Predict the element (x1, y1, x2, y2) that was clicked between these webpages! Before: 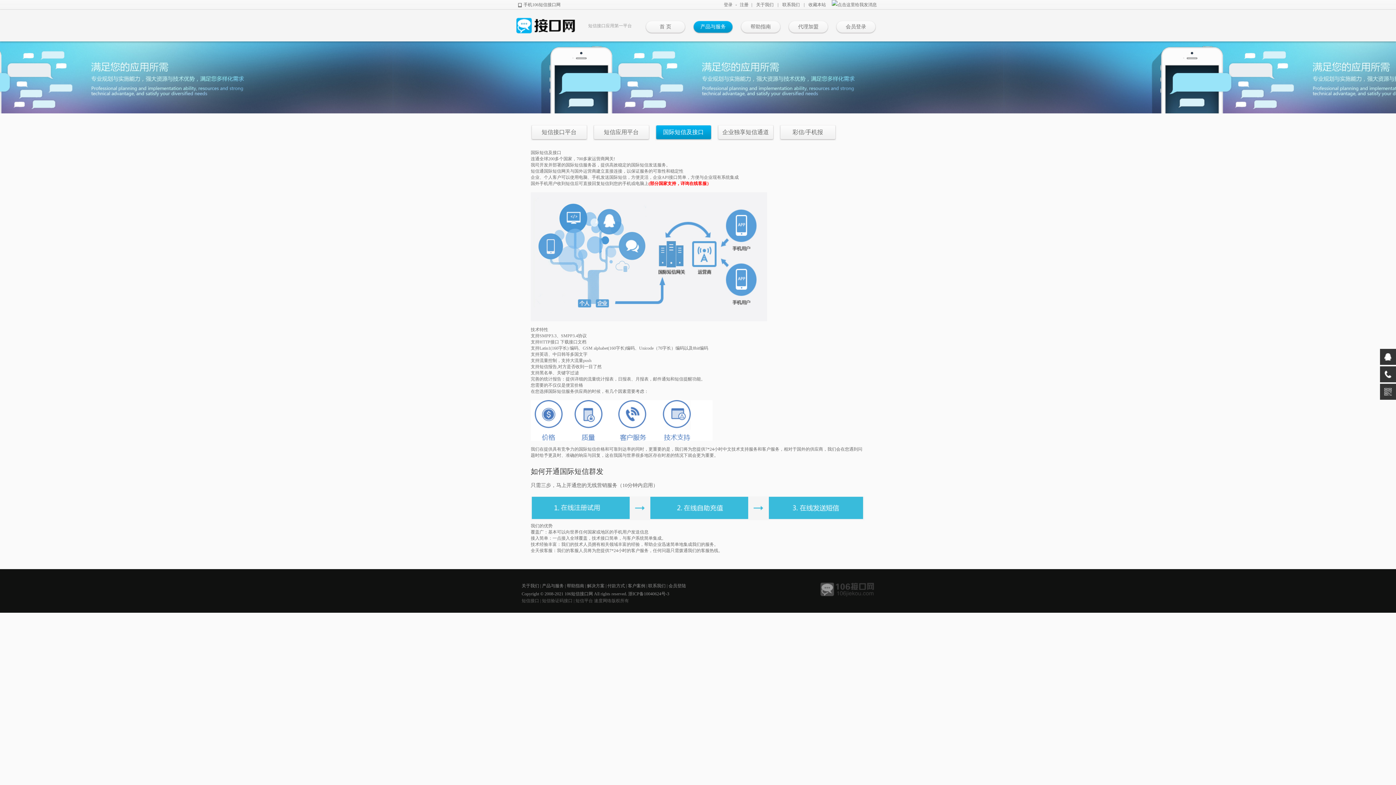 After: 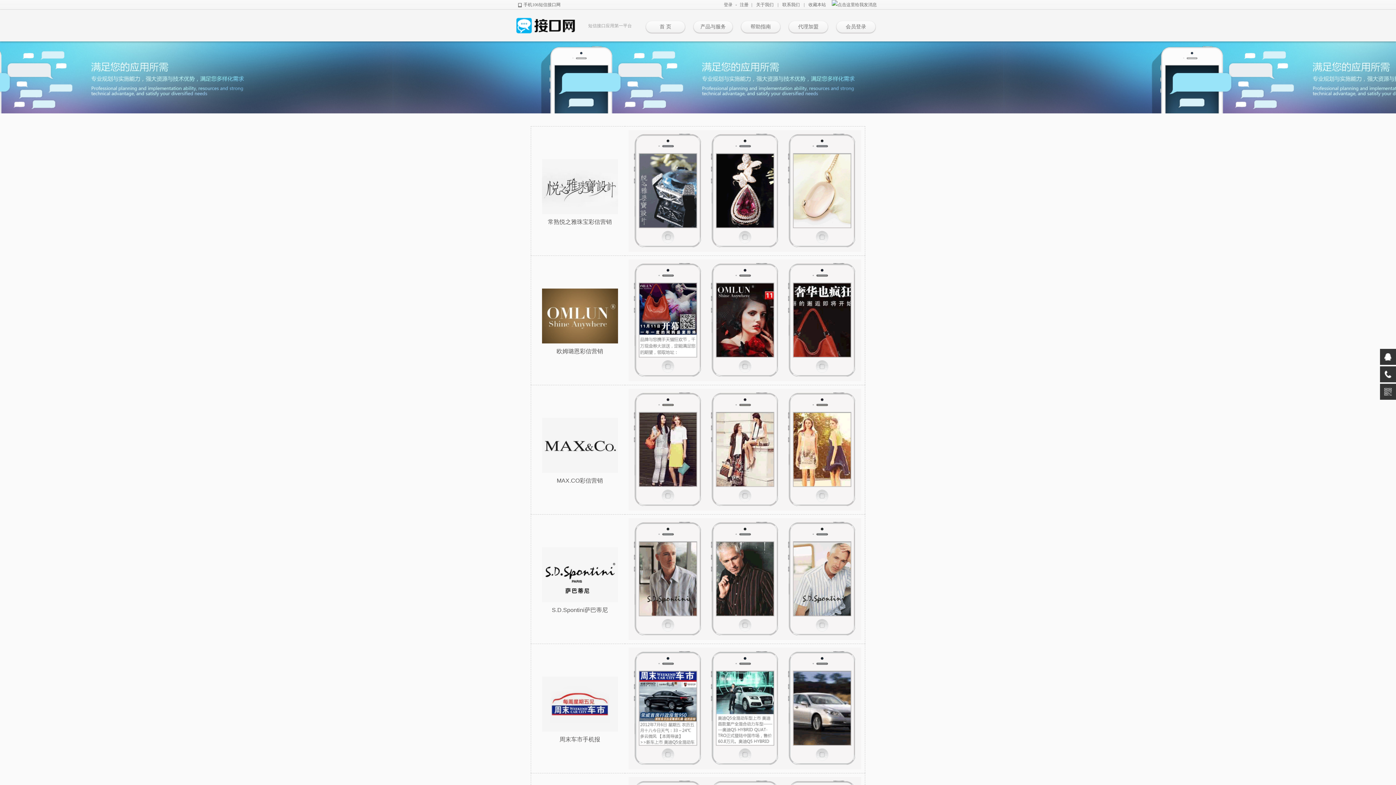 Action: label: 客户案例 bbox: (628, 583, 645, 588)